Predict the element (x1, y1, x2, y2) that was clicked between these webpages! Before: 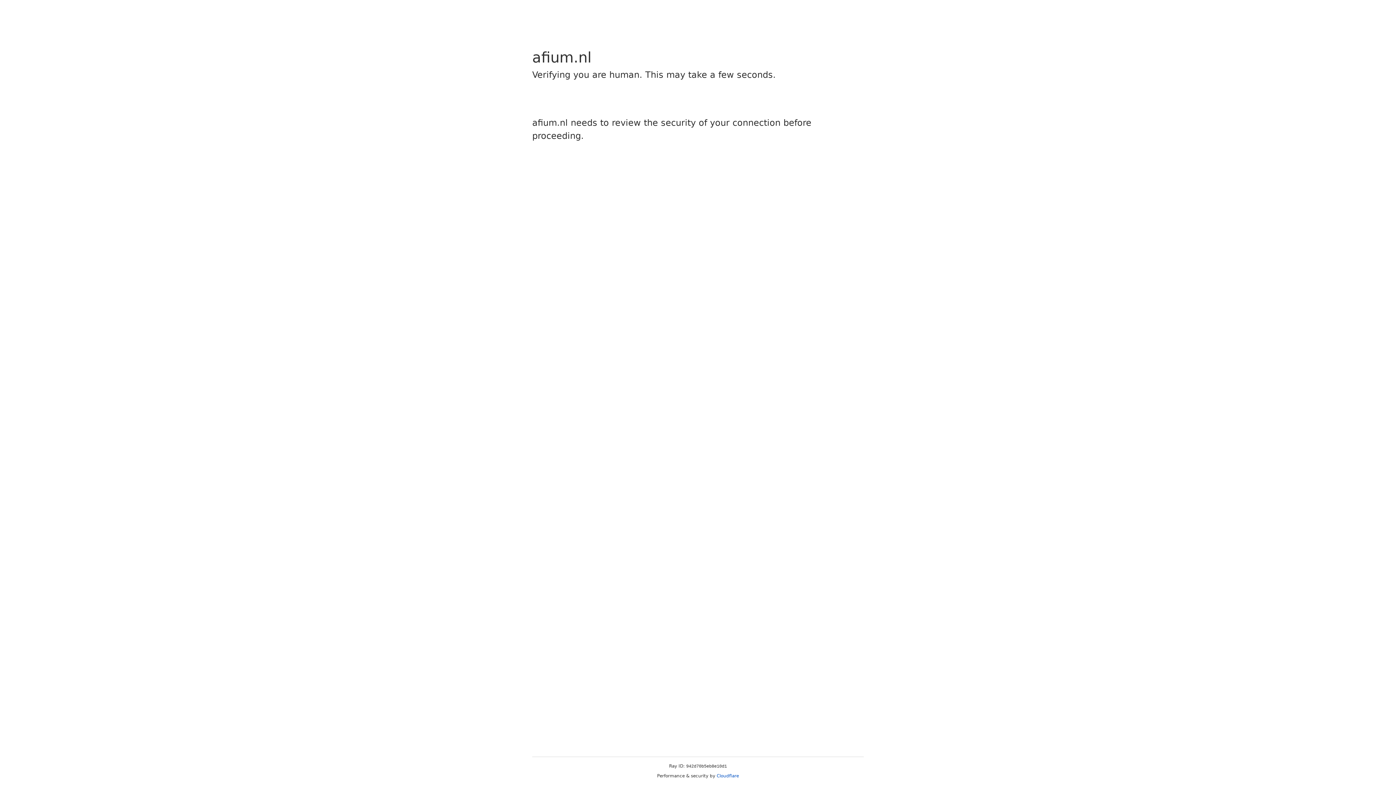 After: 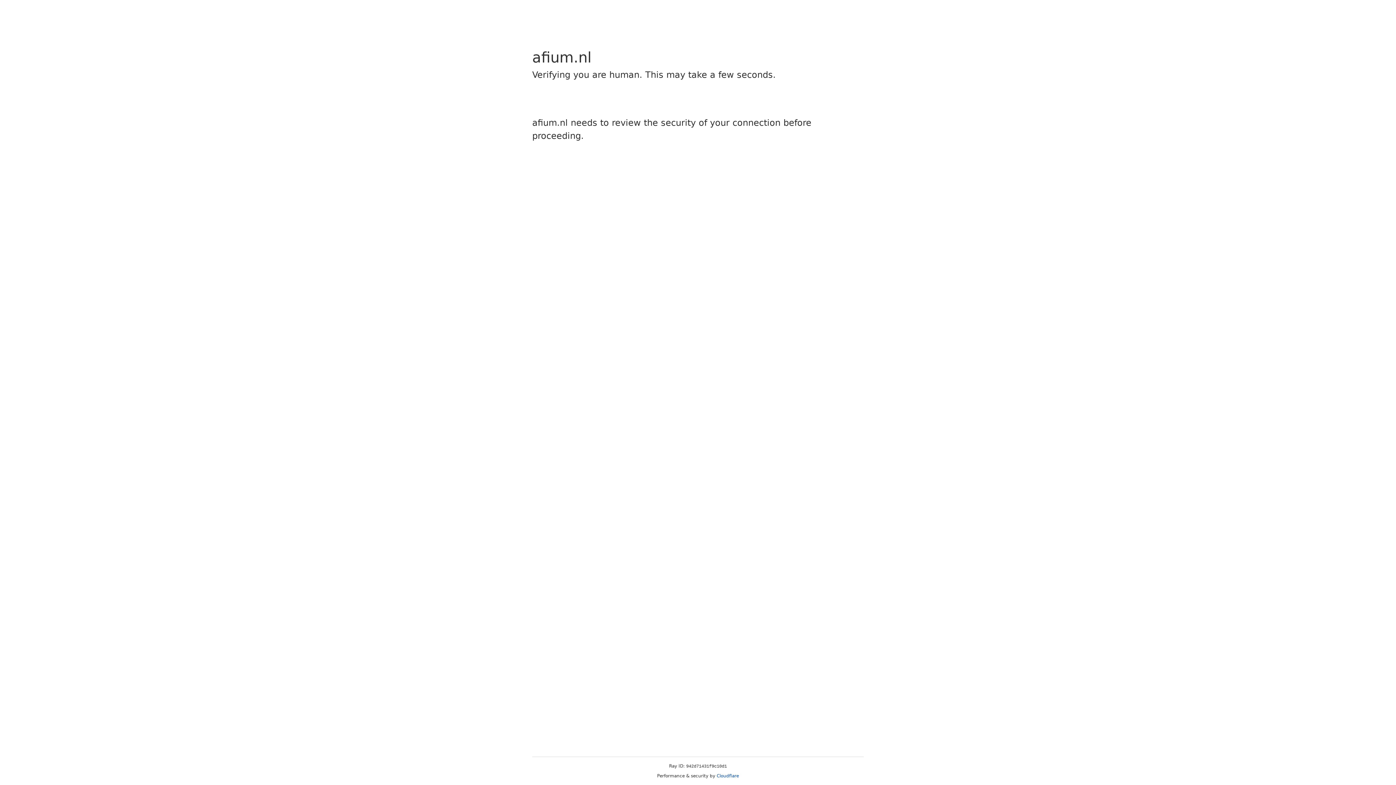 Action: bbox: (716, 773, 739, 778) label: Cloudflare